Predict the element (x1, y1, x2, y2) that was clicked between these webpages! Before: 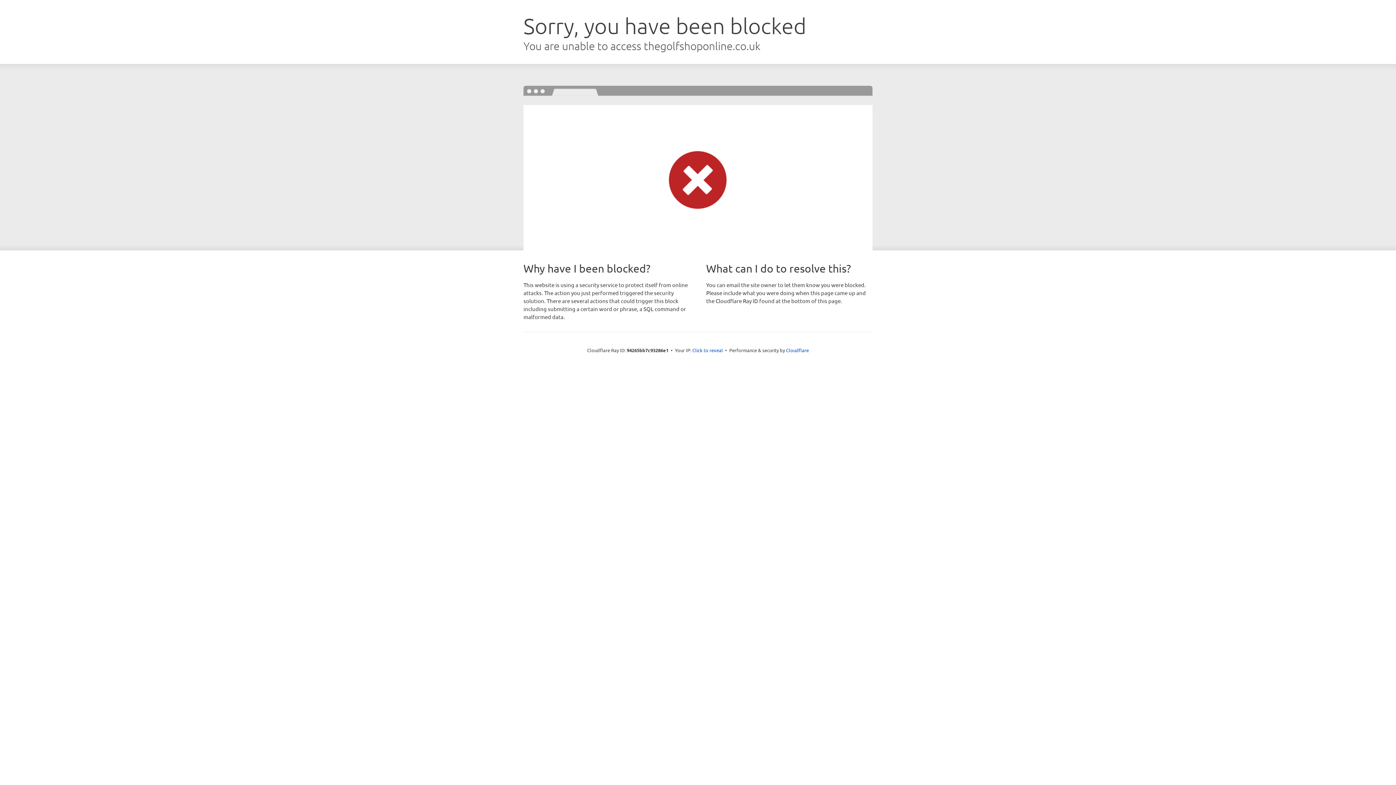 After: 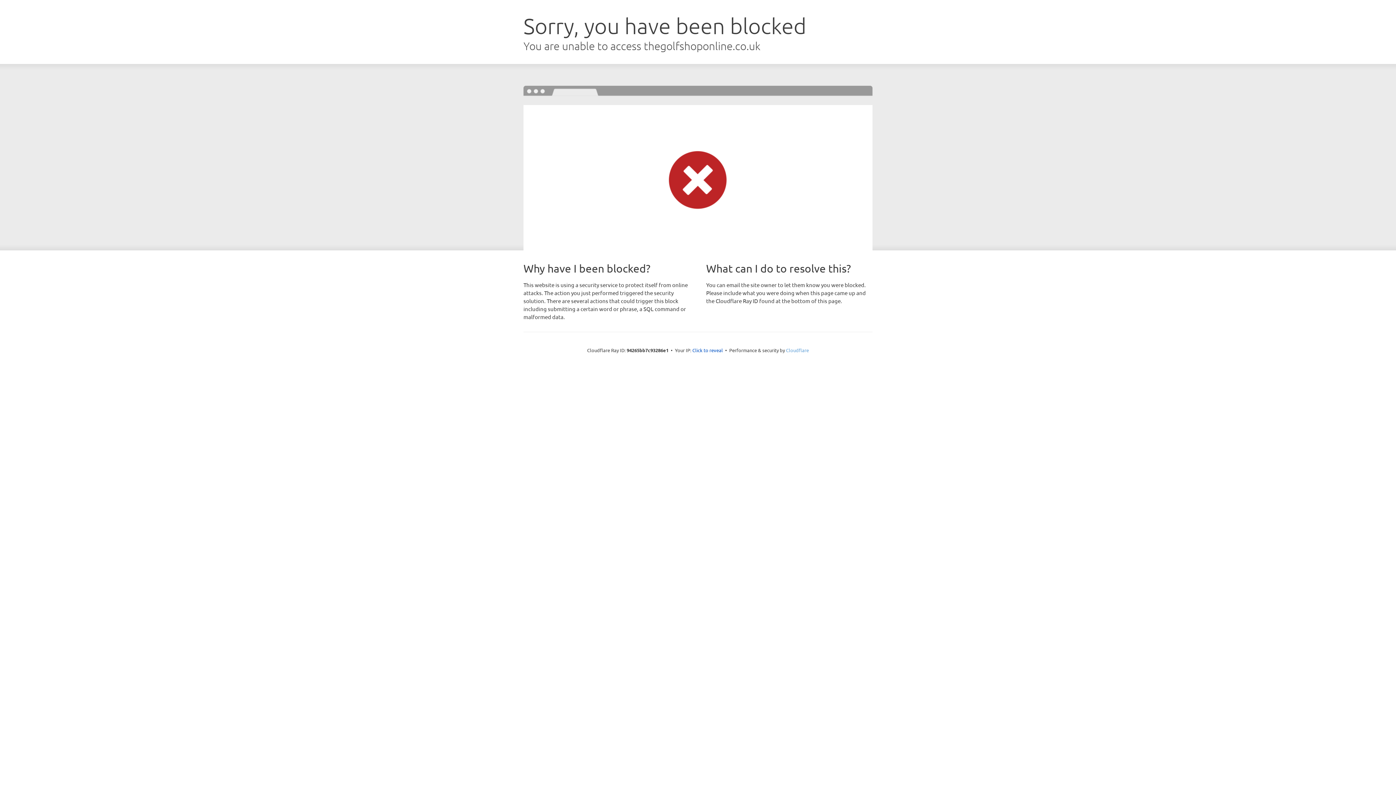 Action: label: Cloudflare bbox: (786, 347, 809, 353)